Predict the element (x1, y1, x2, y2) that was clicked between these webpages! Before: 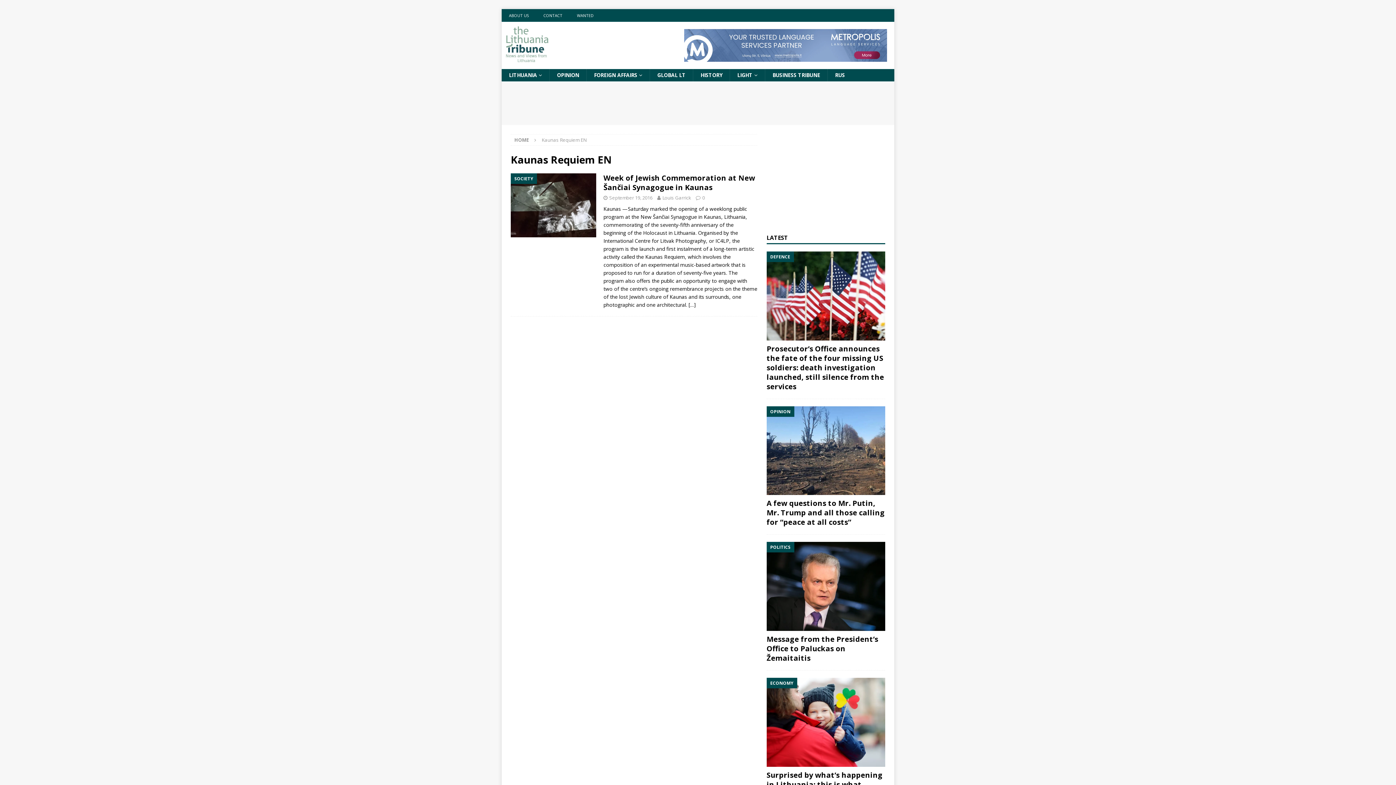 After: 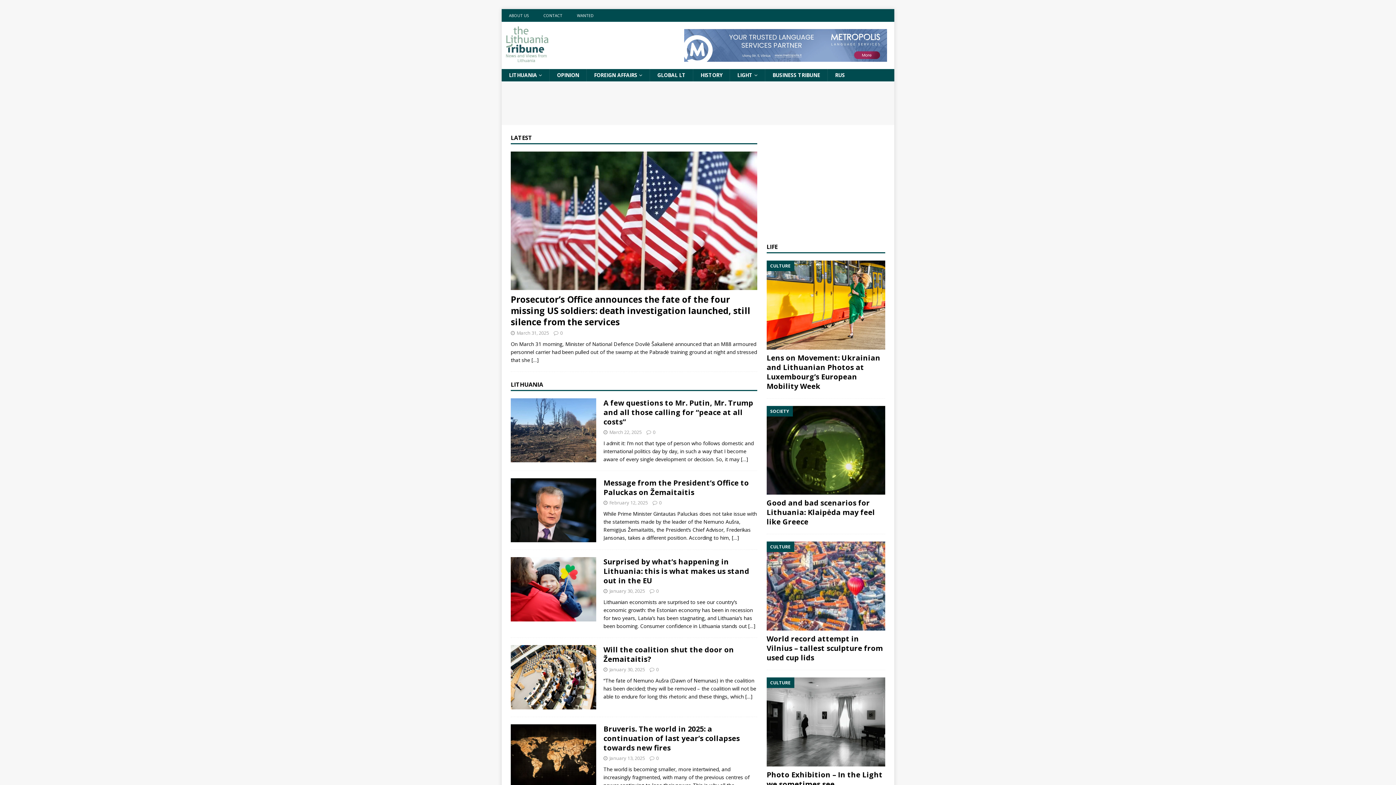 Action: label: HOME bbox: (514, 136, 529, 143)